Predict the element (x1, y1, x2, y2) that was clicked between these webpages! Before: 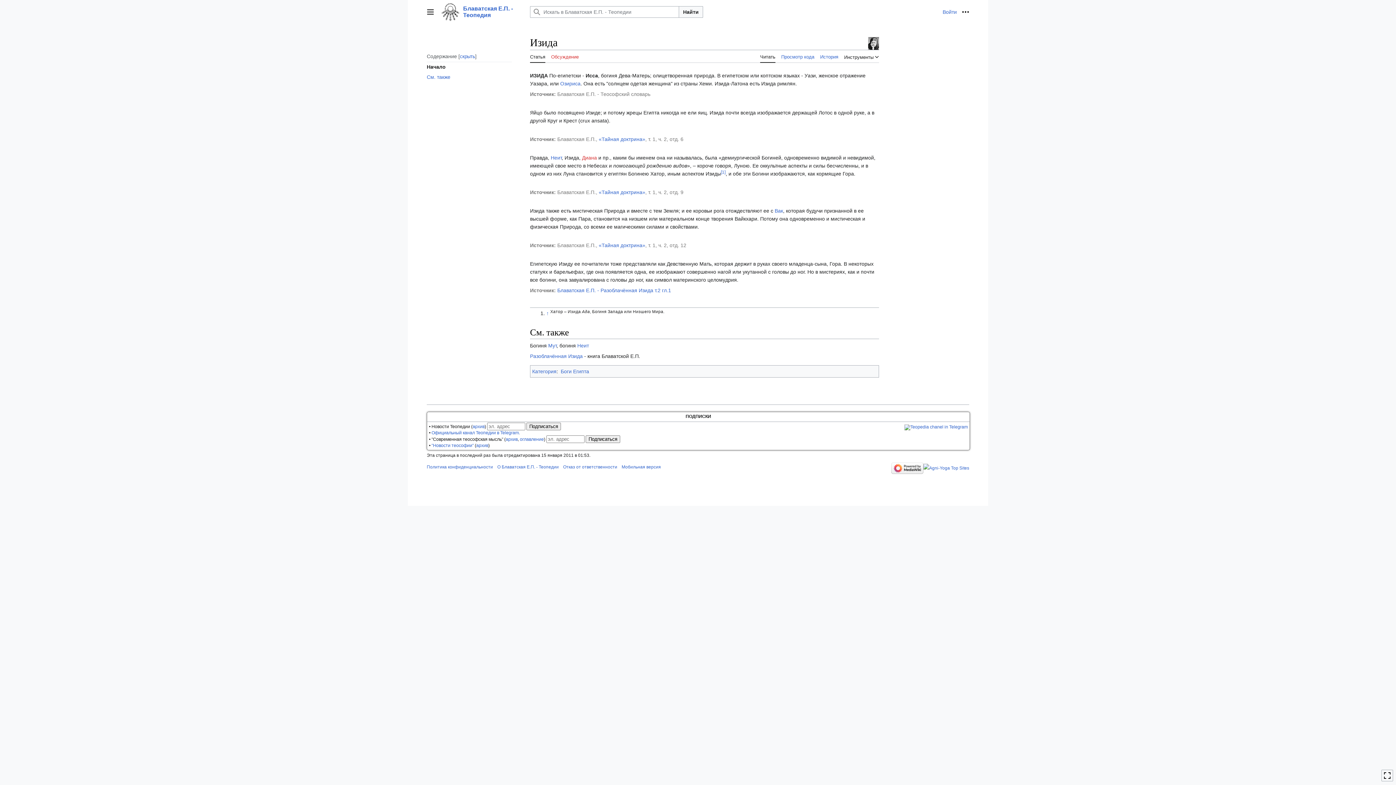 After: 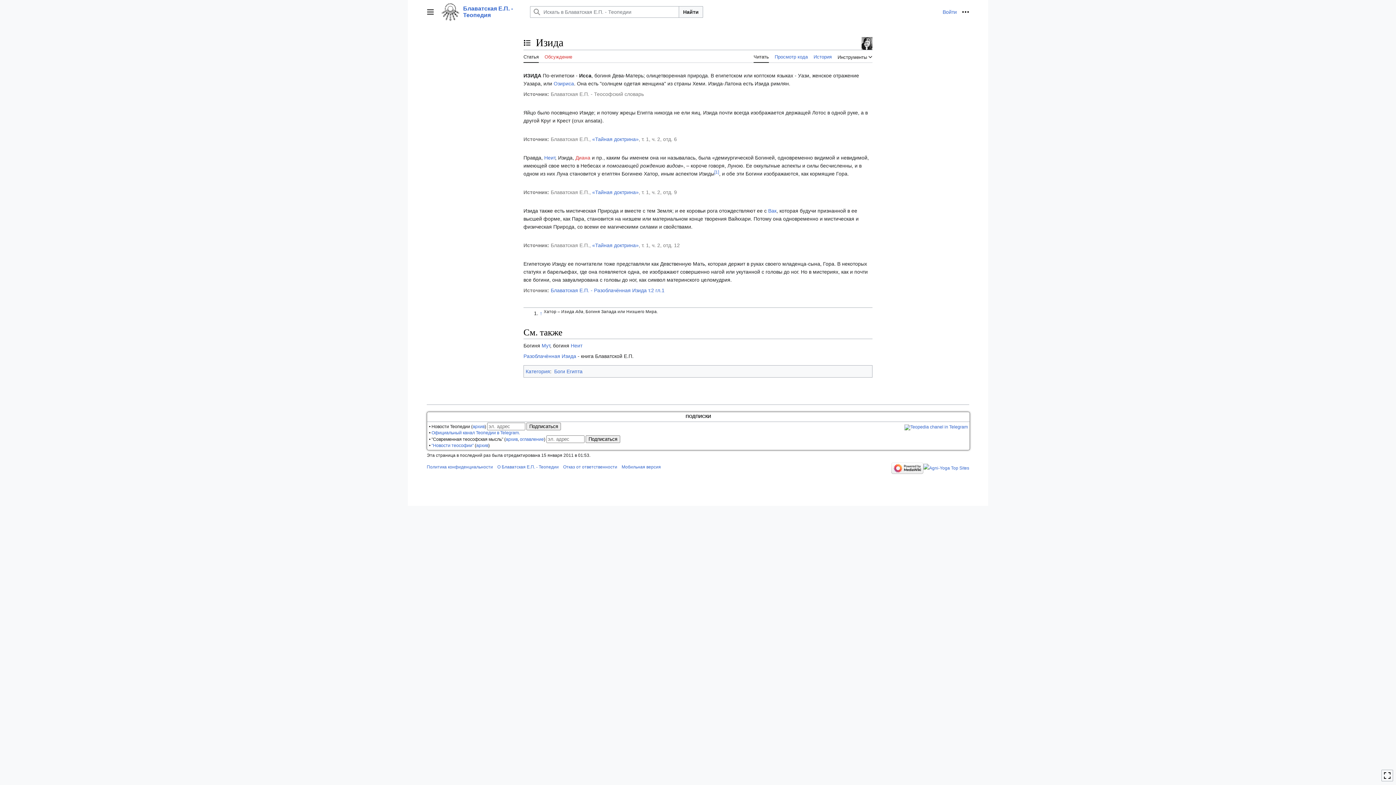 Action: bbox: (458, 53, 476, 59) label: скрыть